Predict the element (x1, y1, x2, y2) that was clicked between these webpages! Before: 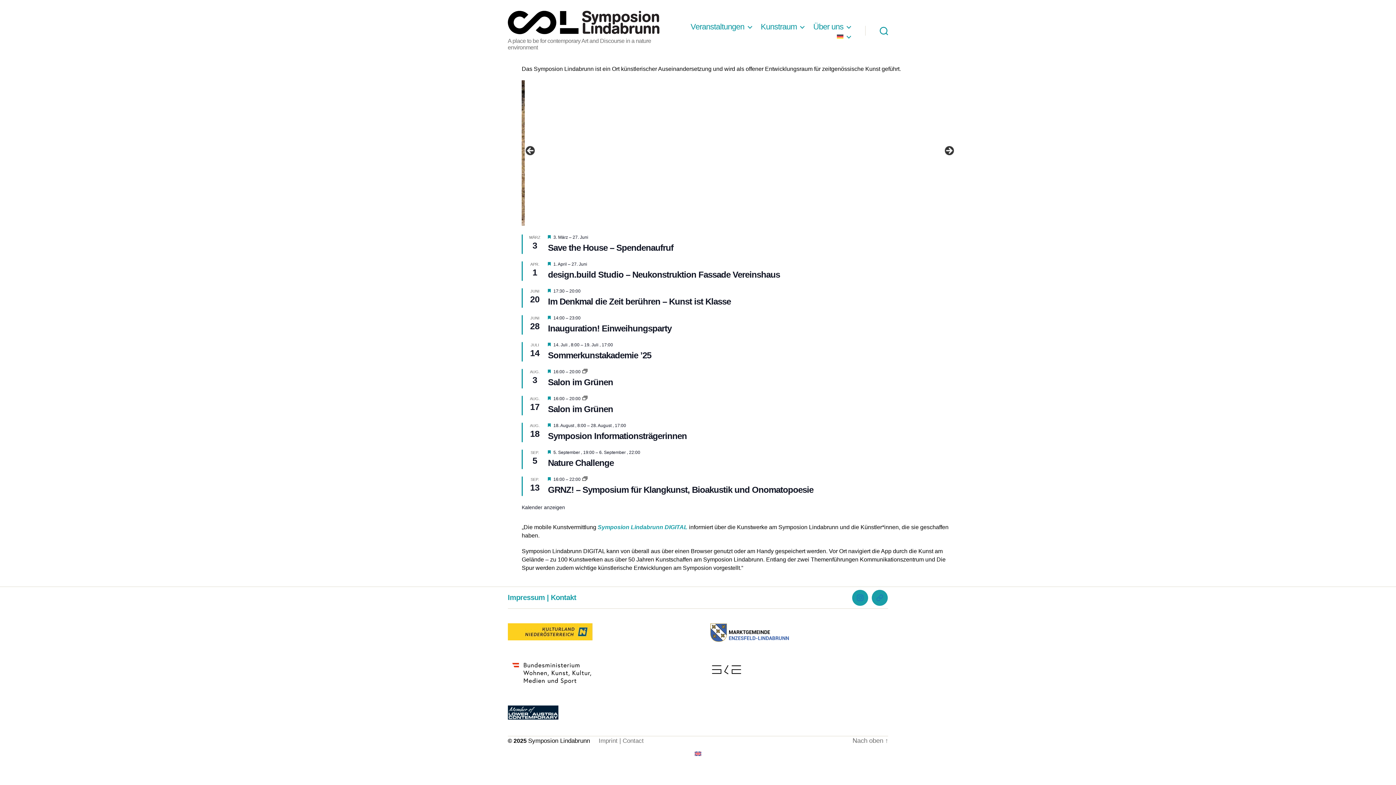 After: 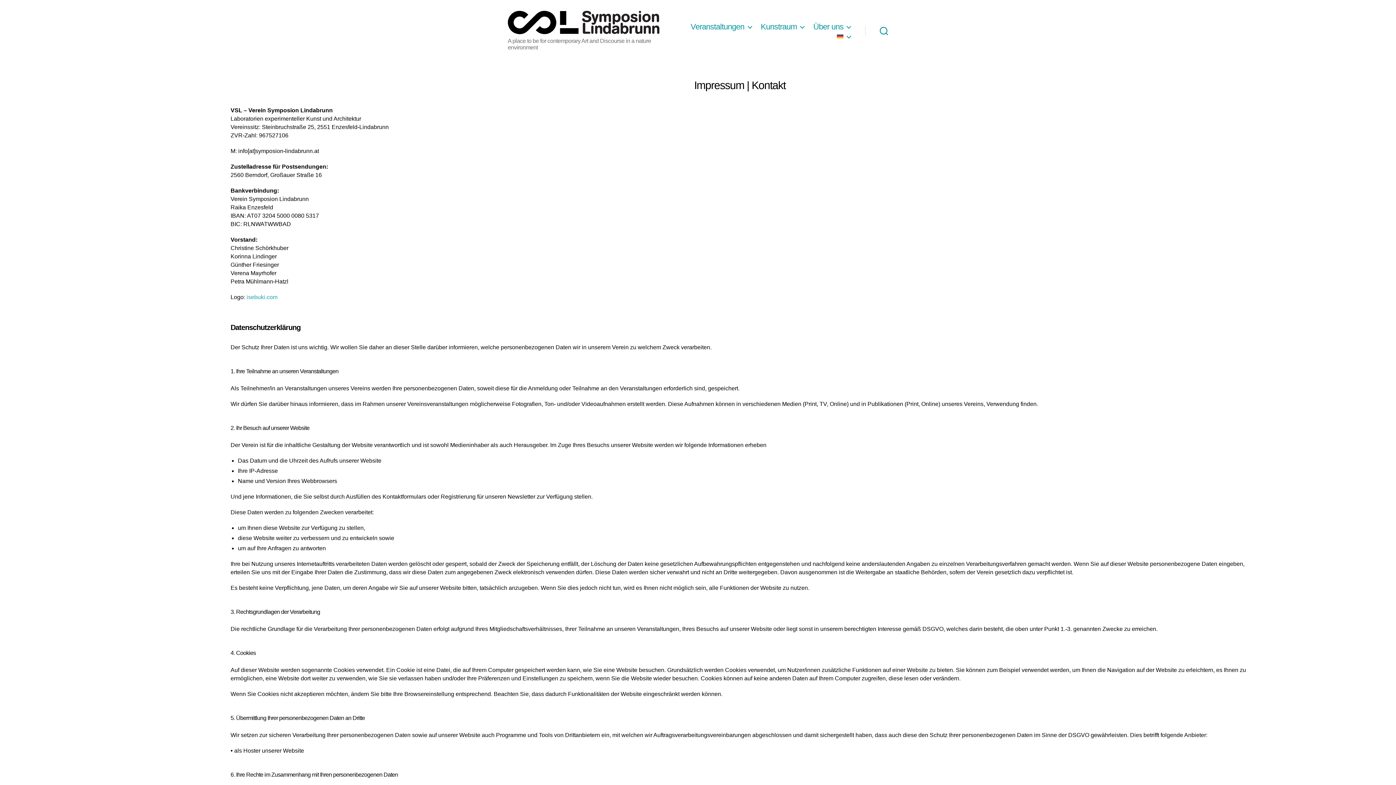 Action: label: Impressum | Kontakt bbox: (507, 593, 576, 601)